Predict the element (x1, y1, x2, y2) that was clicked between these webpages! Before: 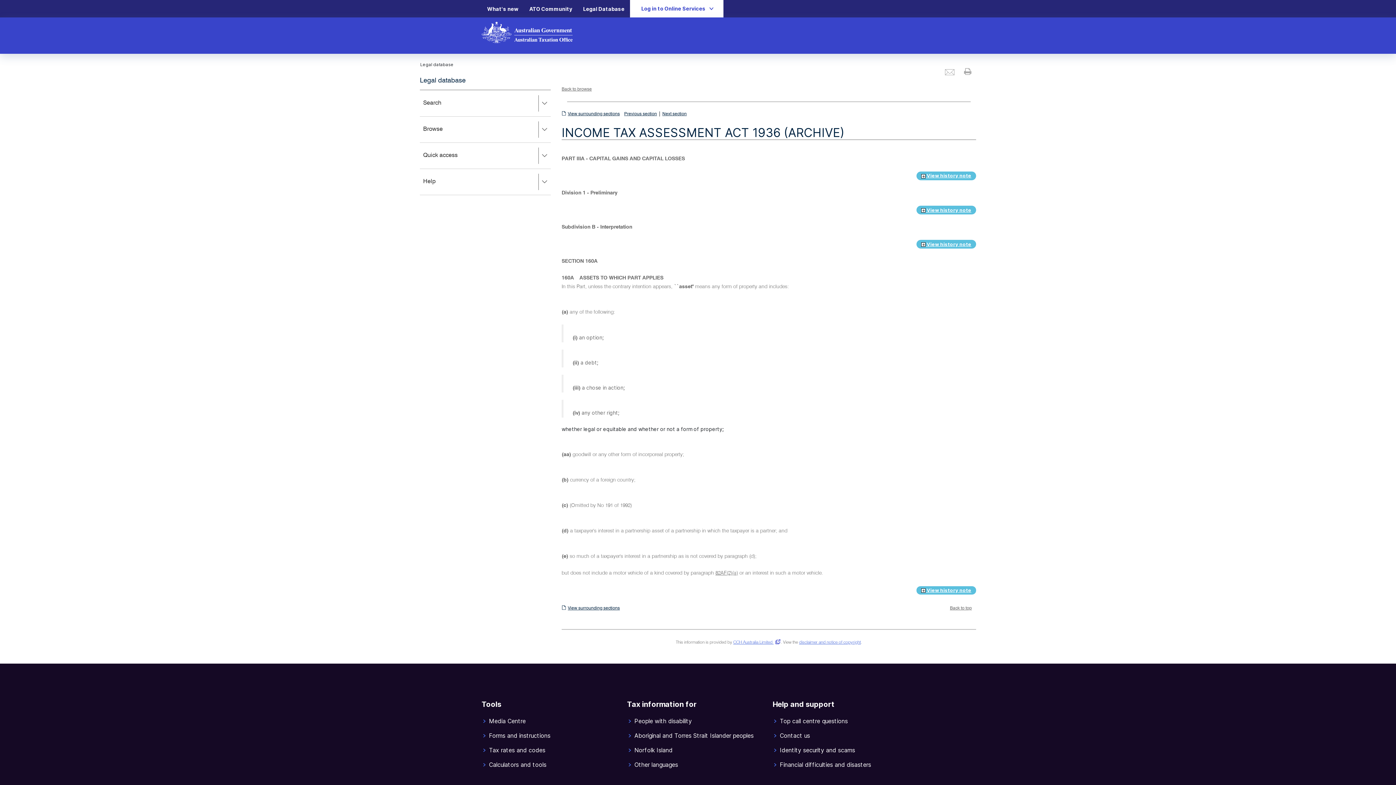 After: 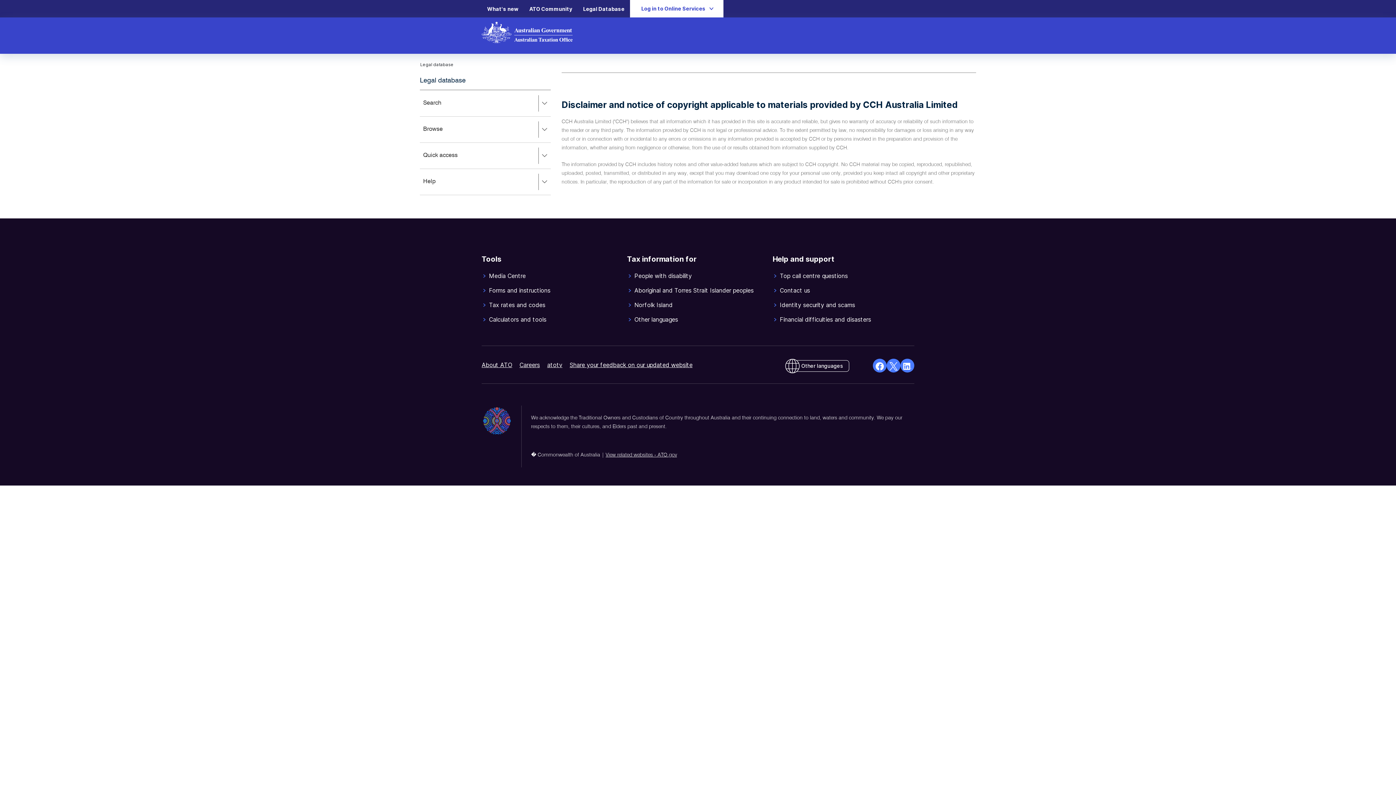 Action: bbox: (799, 640, 861, 645) label: disclaimer and notice of copyright